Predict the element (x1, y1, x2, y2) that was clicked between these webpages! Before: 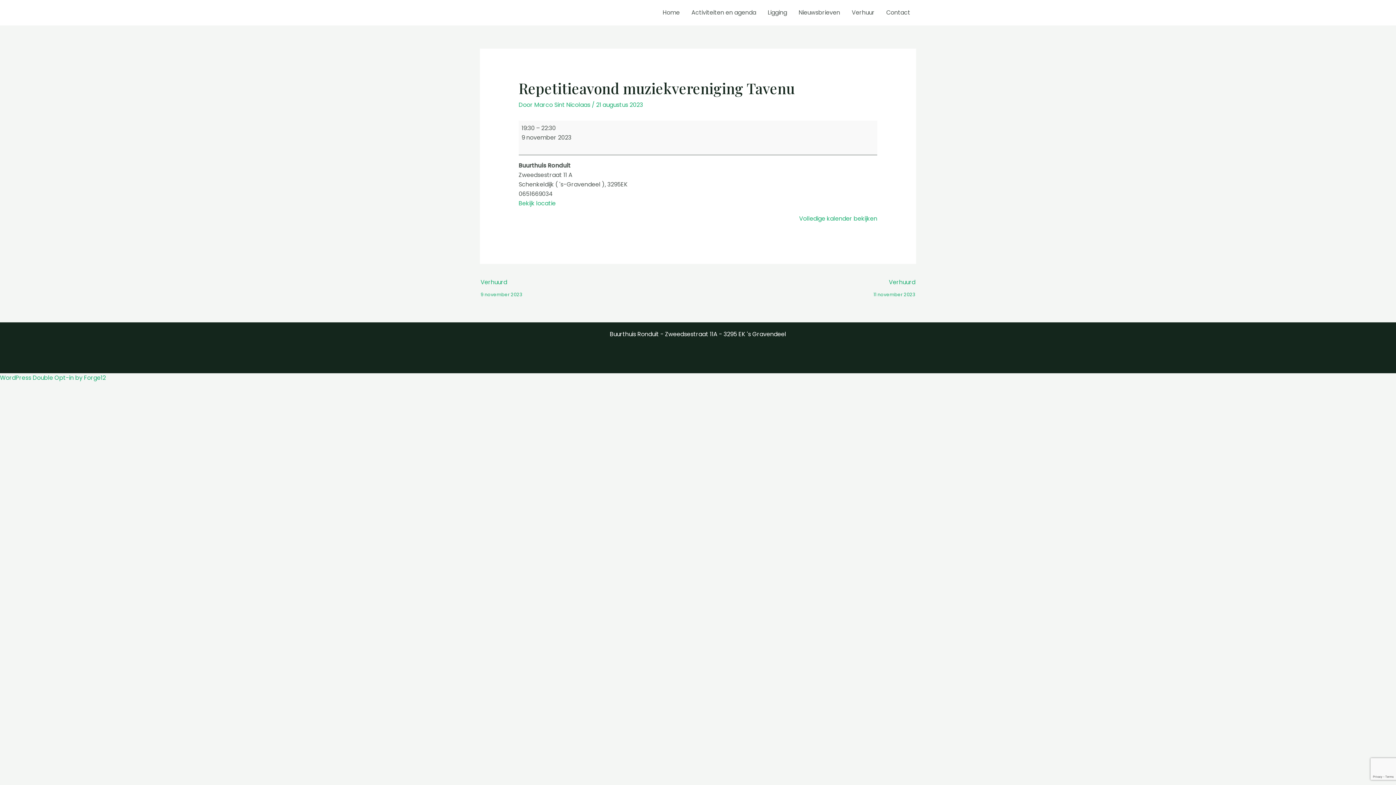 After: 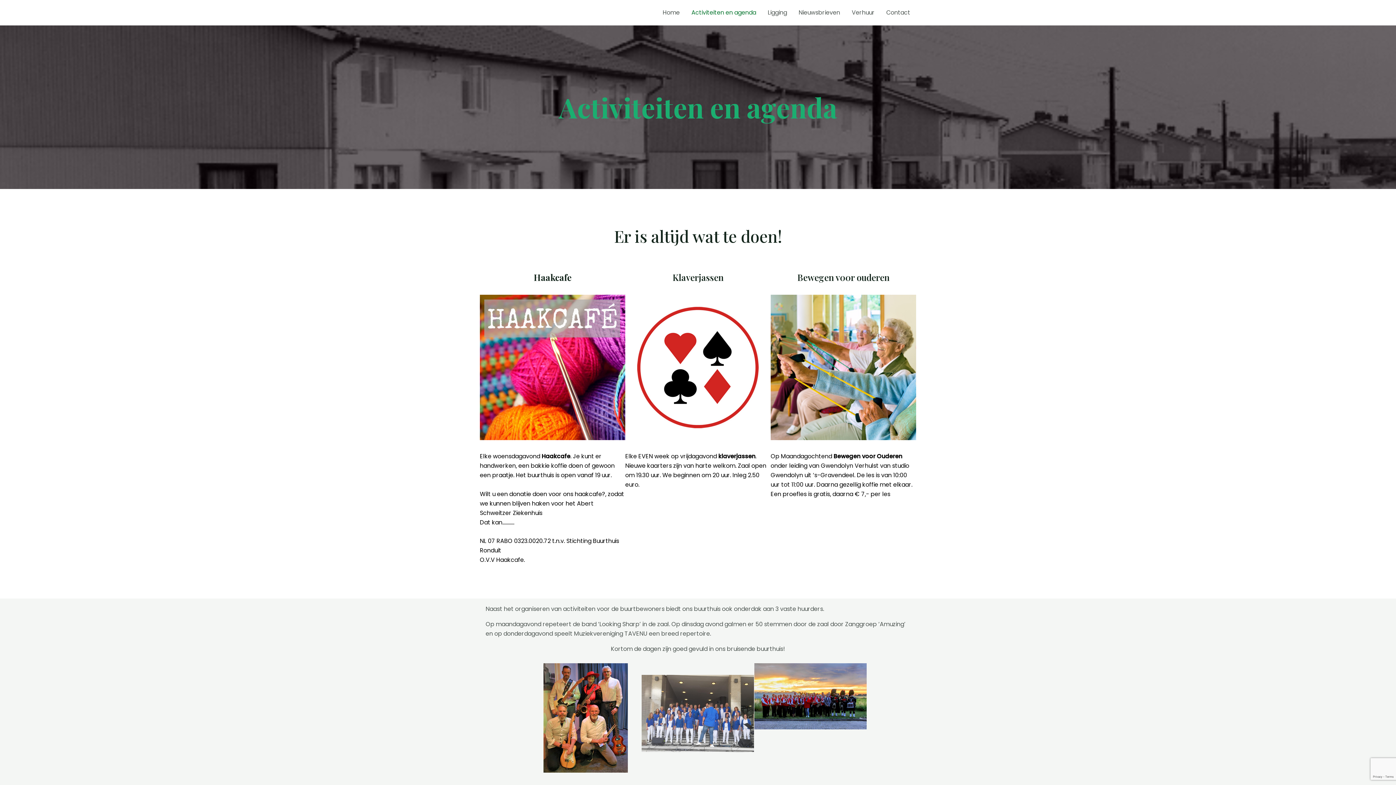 Action: label: Volledige kalender bekijken bbox: (799, 214, 877, 222)